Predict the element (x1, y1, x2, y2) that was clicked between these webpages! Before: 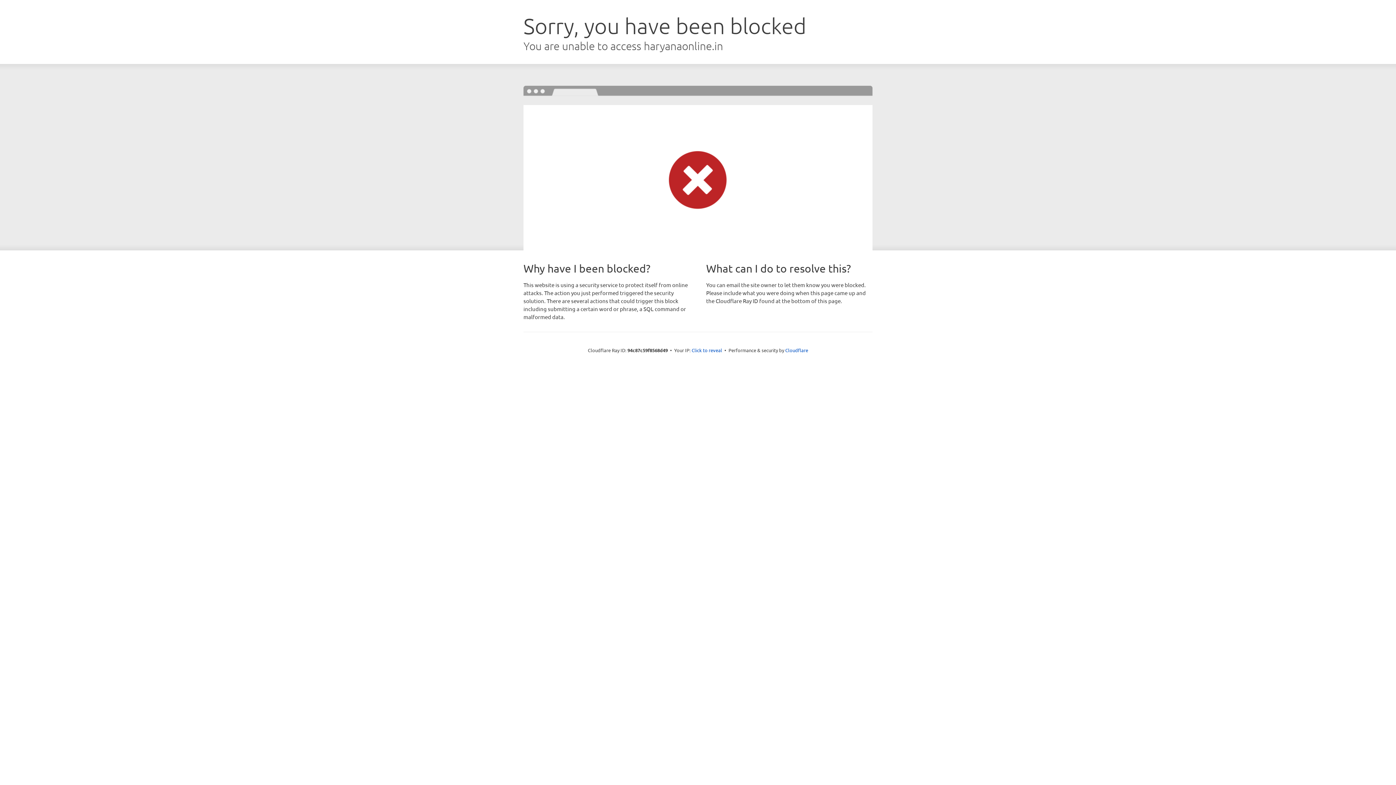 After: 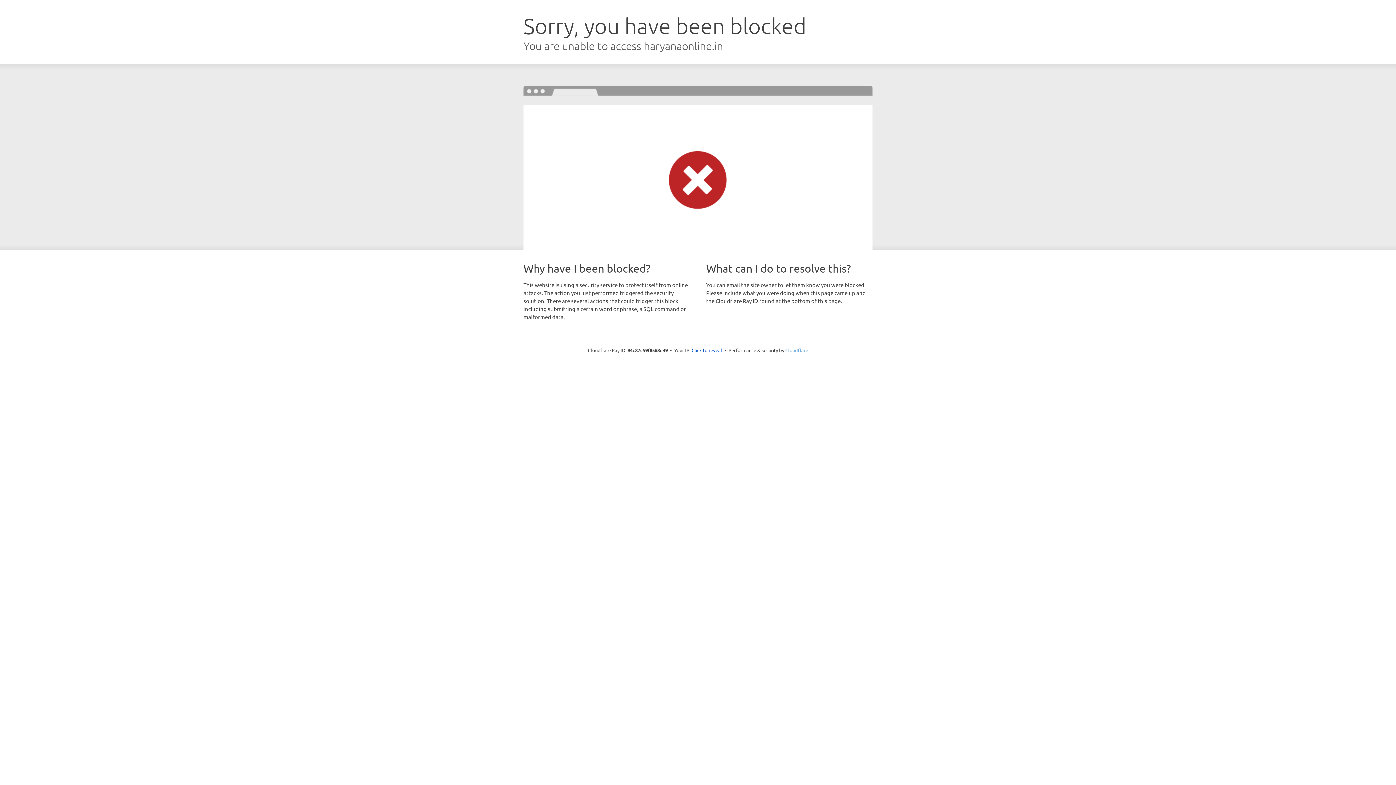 Action: bbox: (785, 347, 808, 353) label: Cloudflare